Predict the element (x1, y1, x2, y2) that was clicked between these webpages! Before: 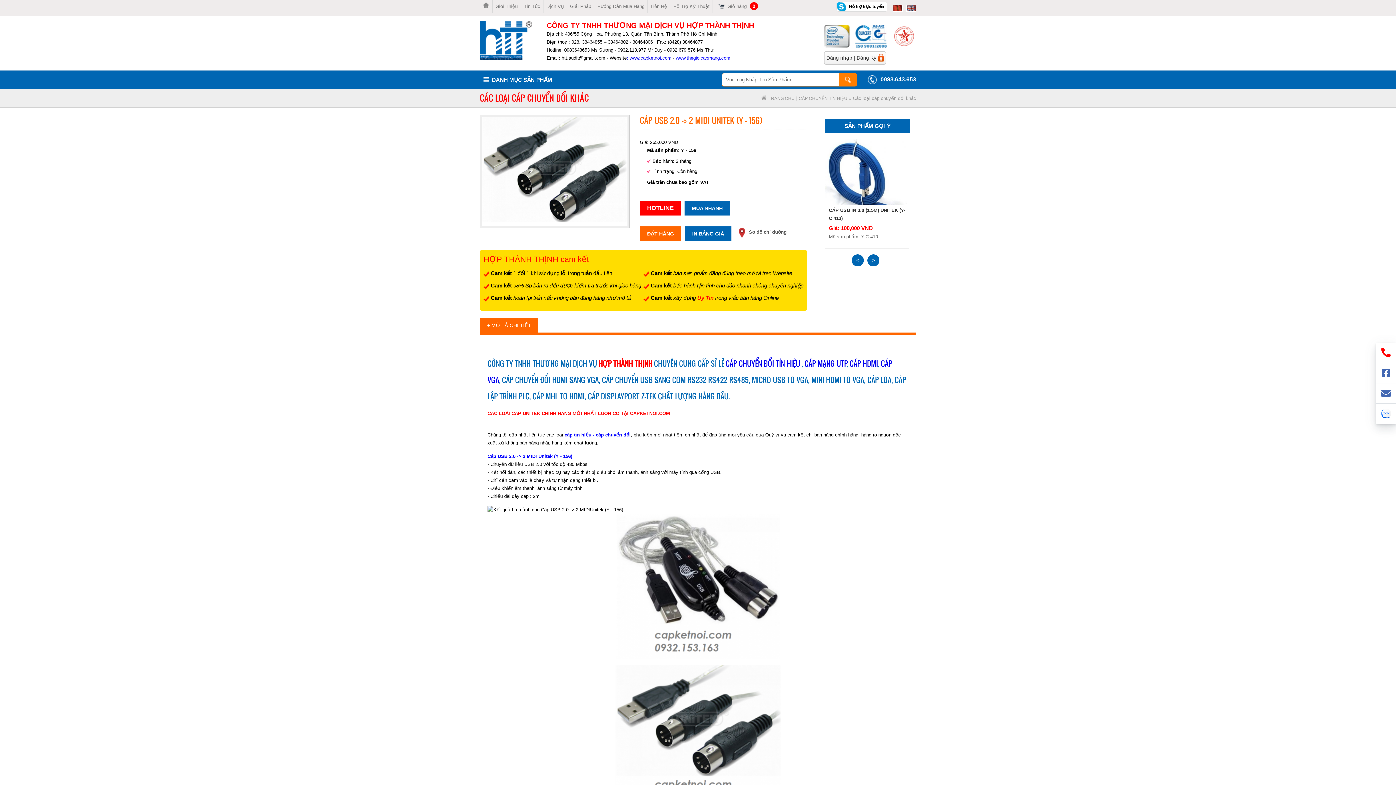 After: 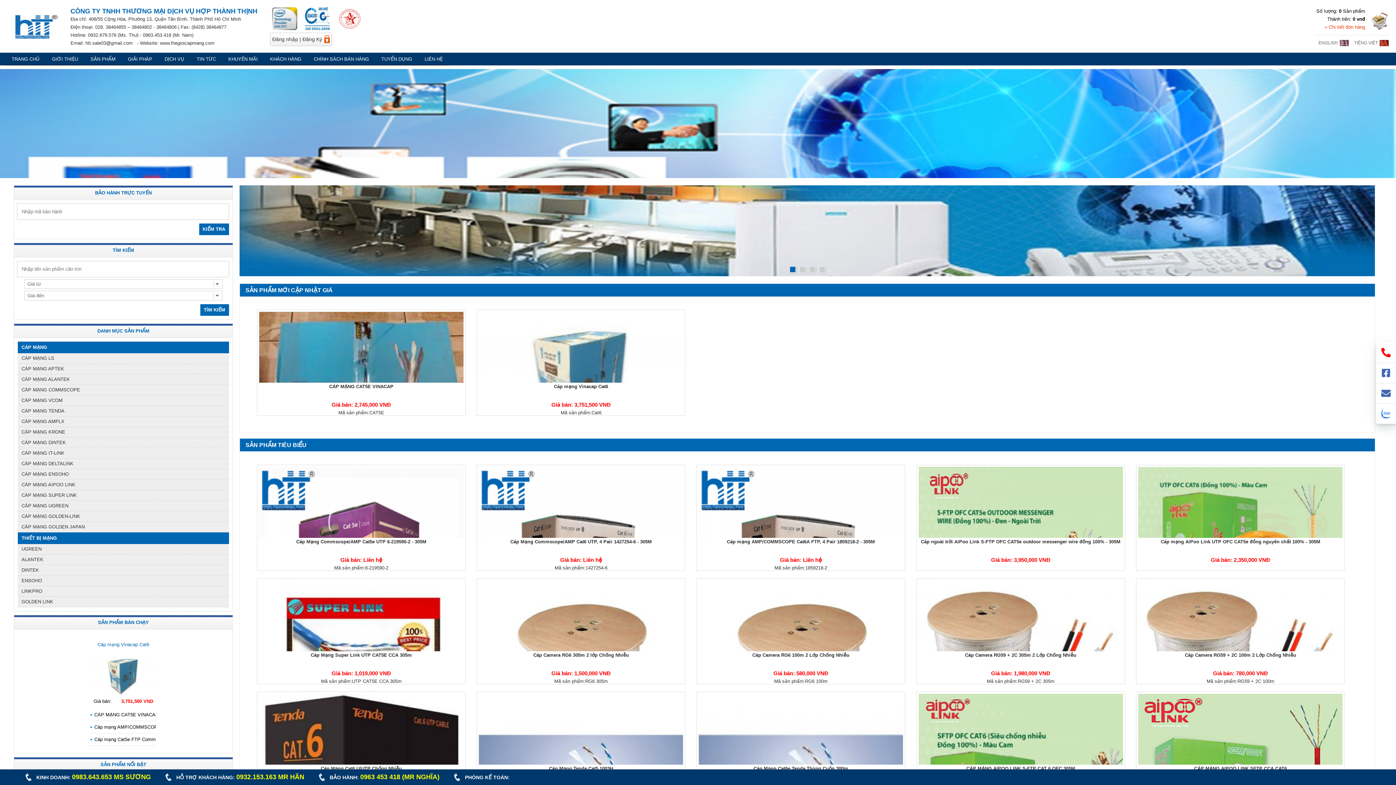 Action: bbox: (676, 55, 730, 60) label: www.thegioicapmang.com